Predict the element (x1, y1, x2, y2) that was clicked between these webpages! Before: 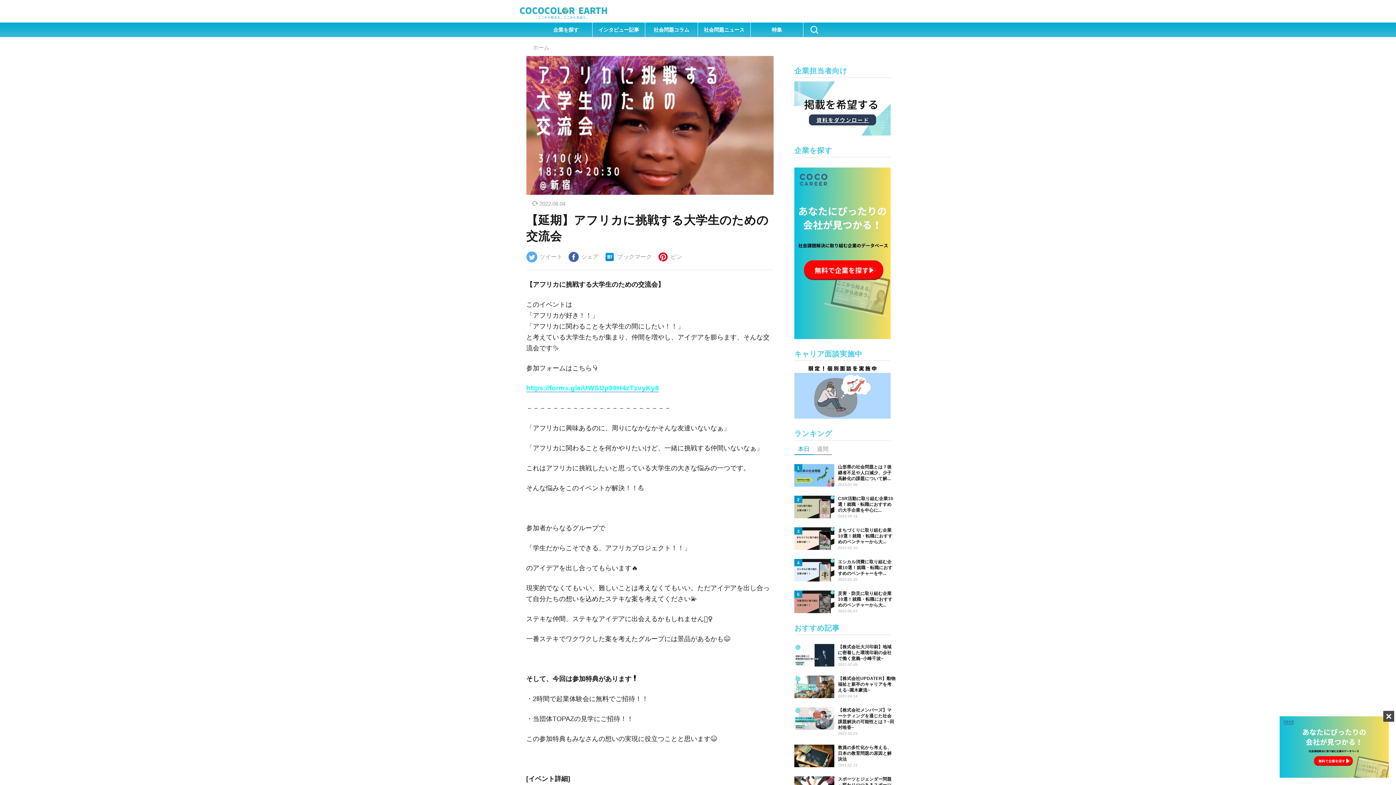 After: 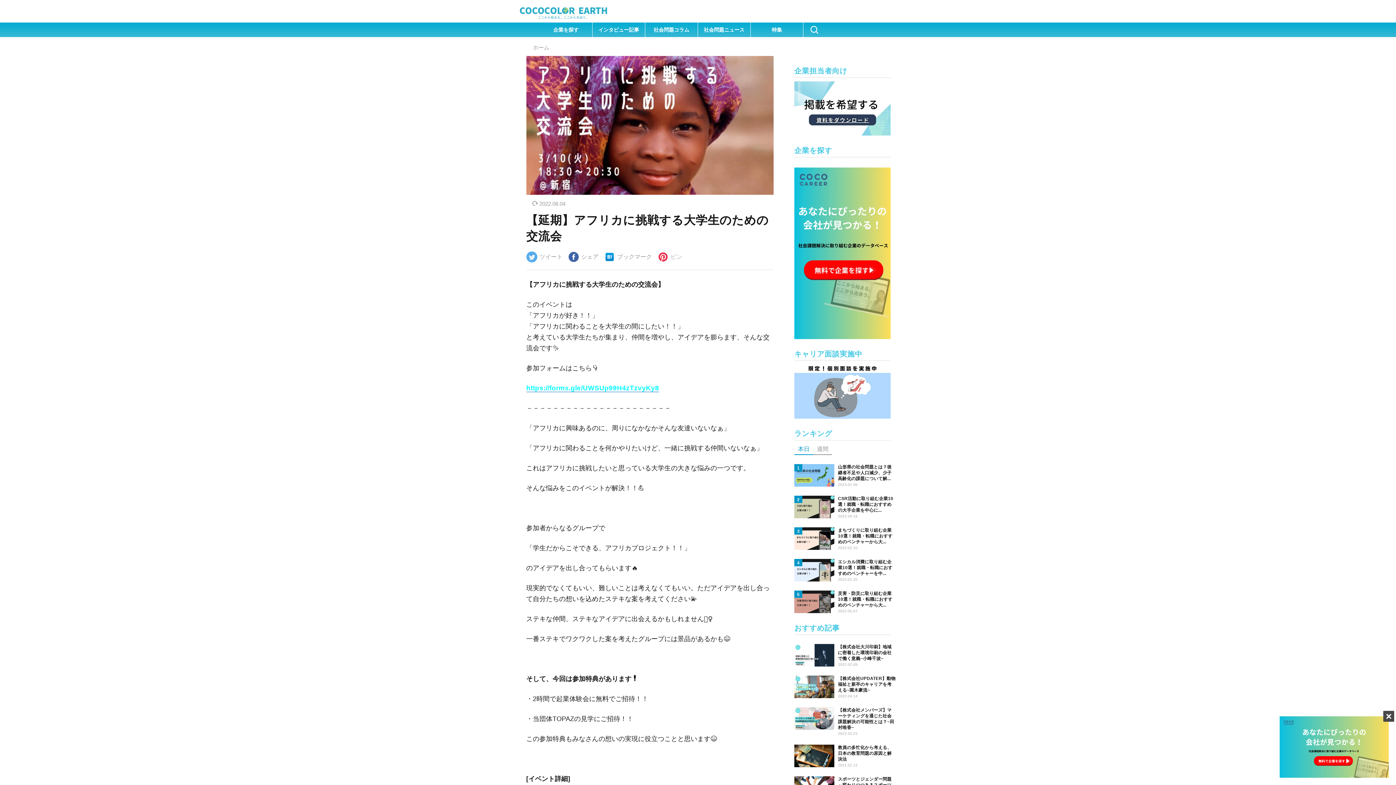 Action: label: ピン bbox: (657, 251, 682, 262)